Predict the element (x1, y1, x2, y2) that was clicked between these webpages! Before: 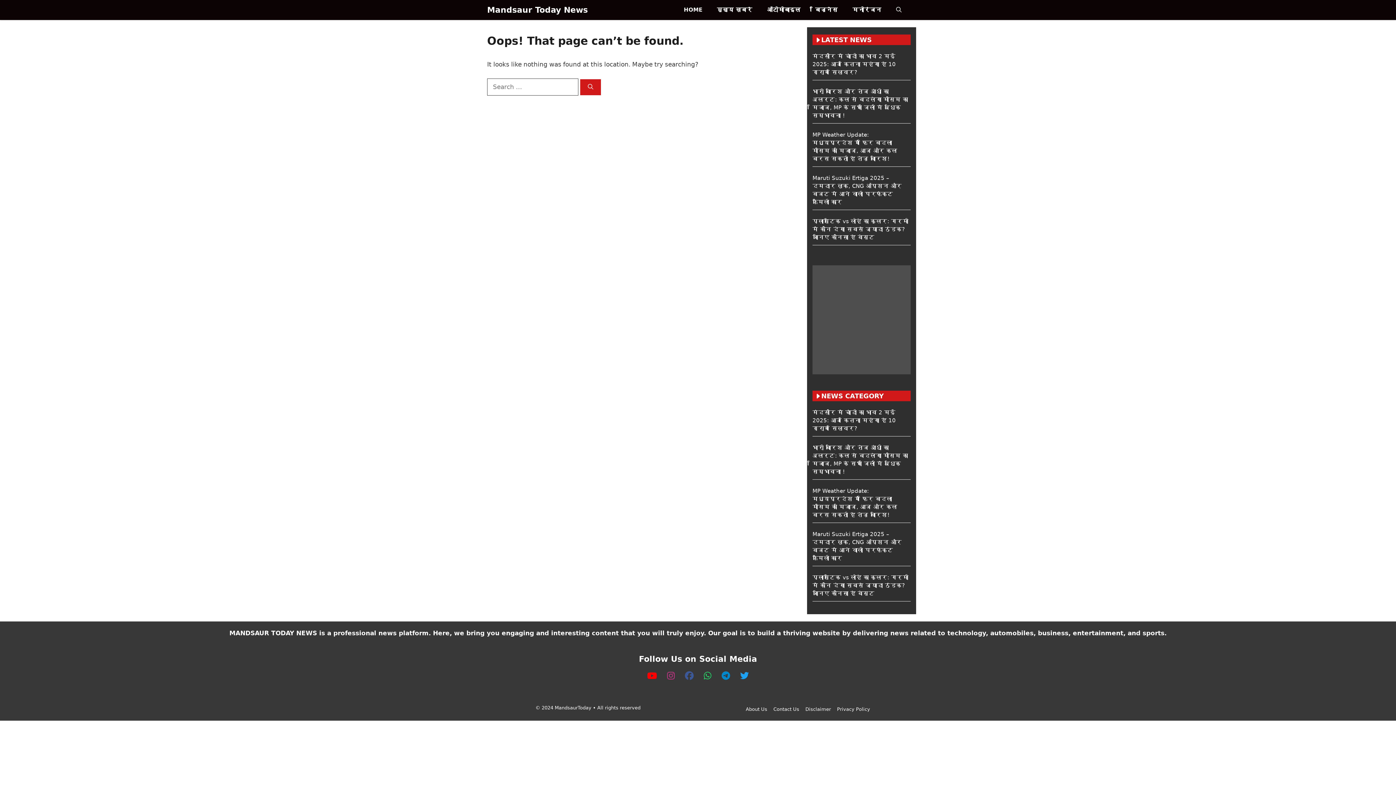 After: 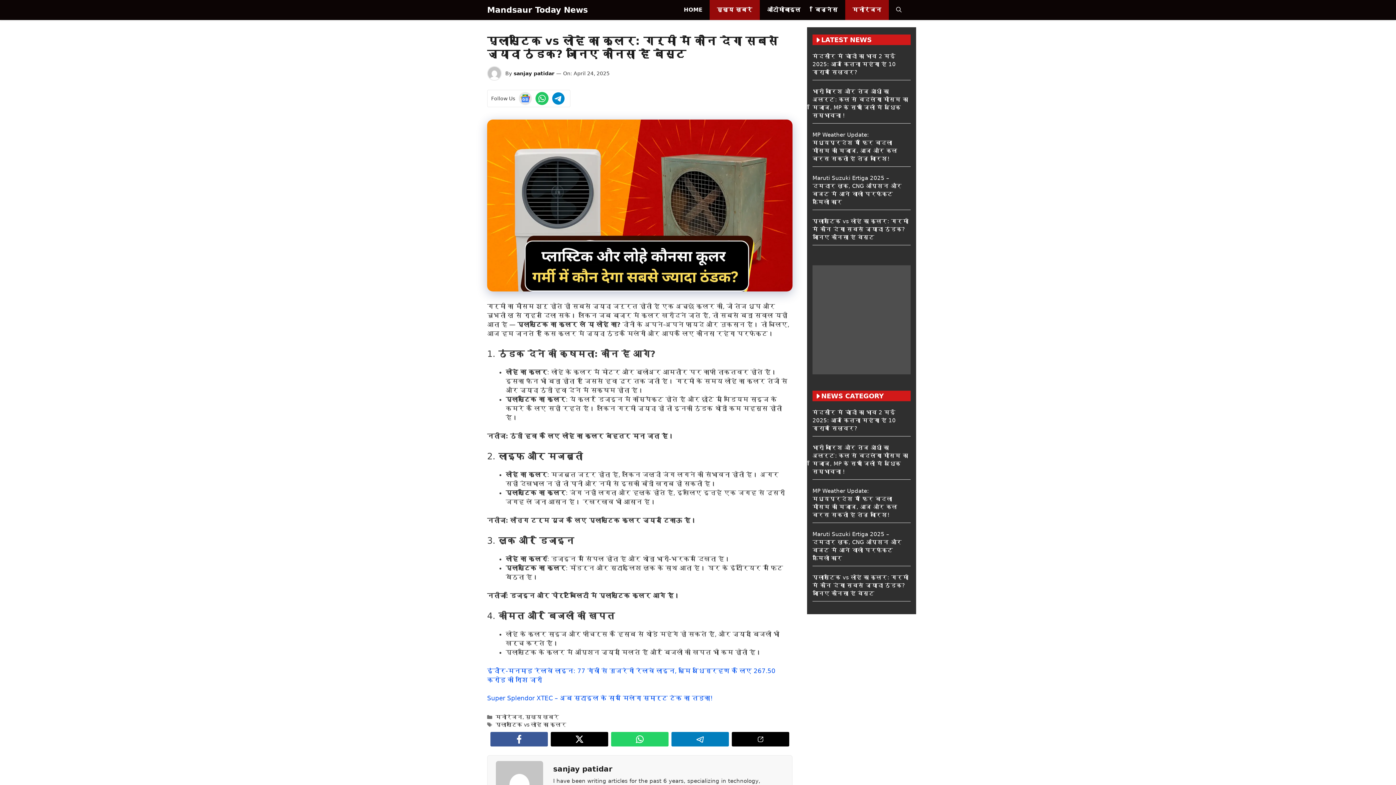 Action: bbox: (812, 218, 908, 240) label: प्लास्टिक vs लोहे का कूलर: गर्मी में कौन देगा सबसे ज्यादा ठंडक? जानिए कौनसा है बेस्ट